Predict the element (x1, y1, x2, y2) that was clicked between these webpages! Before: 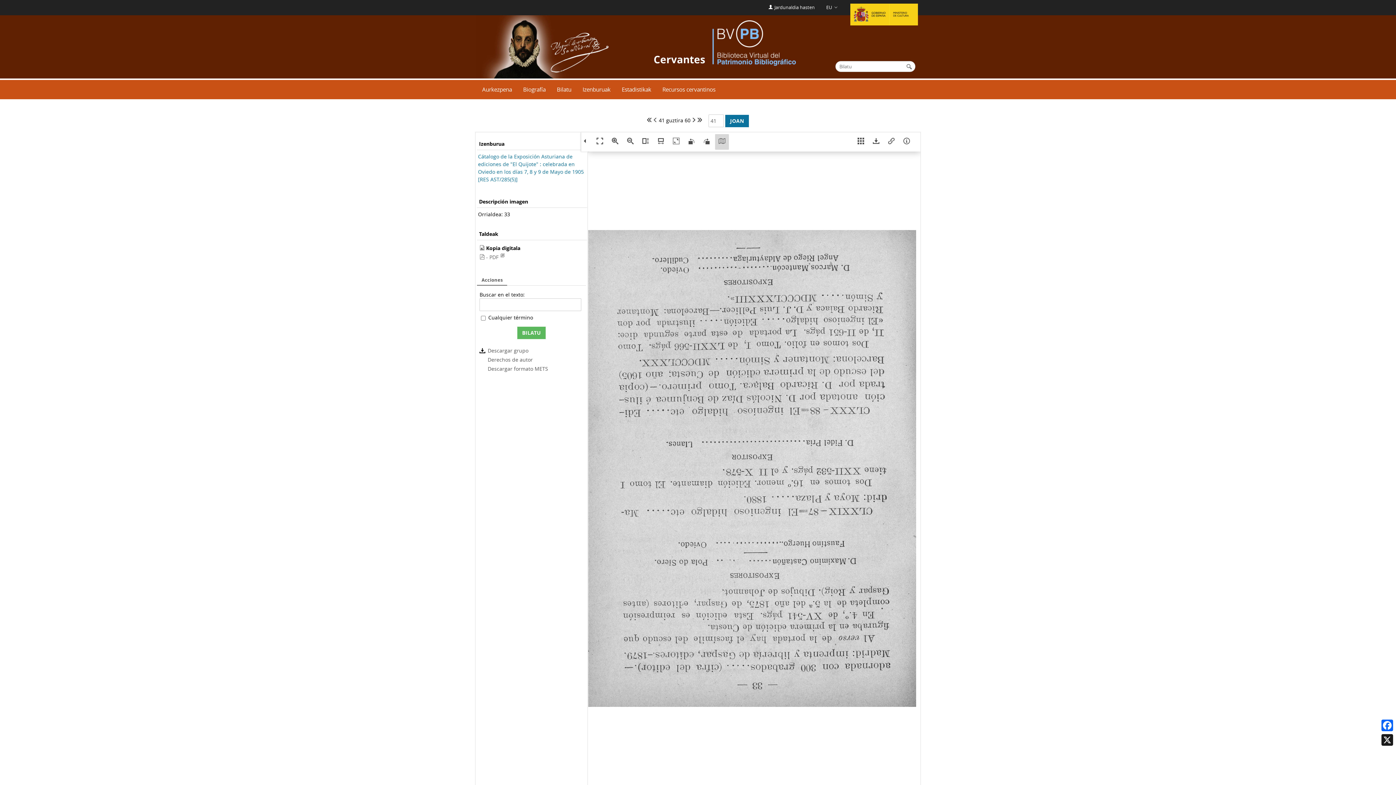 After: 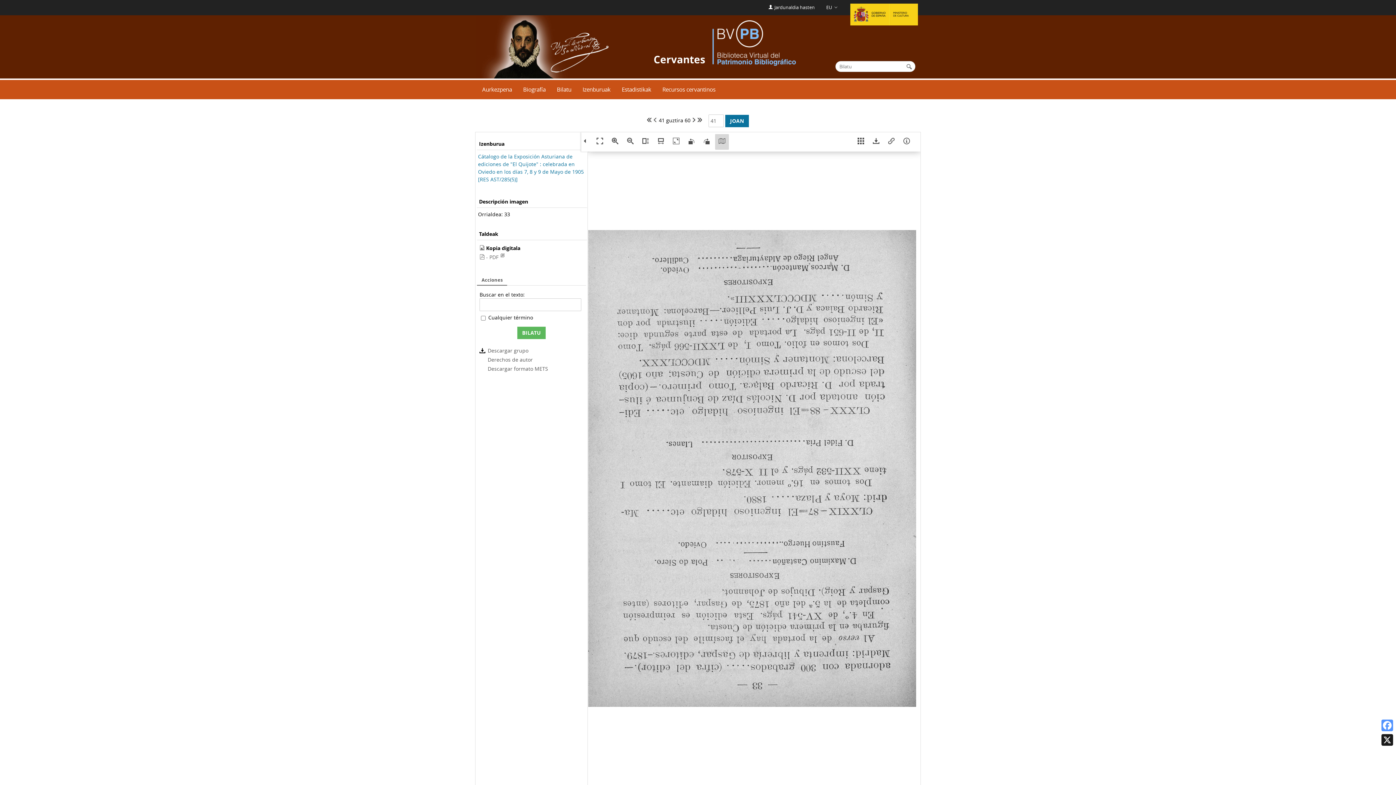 Action: bbox: (1380, 718, 1394, 733) label: Facebook